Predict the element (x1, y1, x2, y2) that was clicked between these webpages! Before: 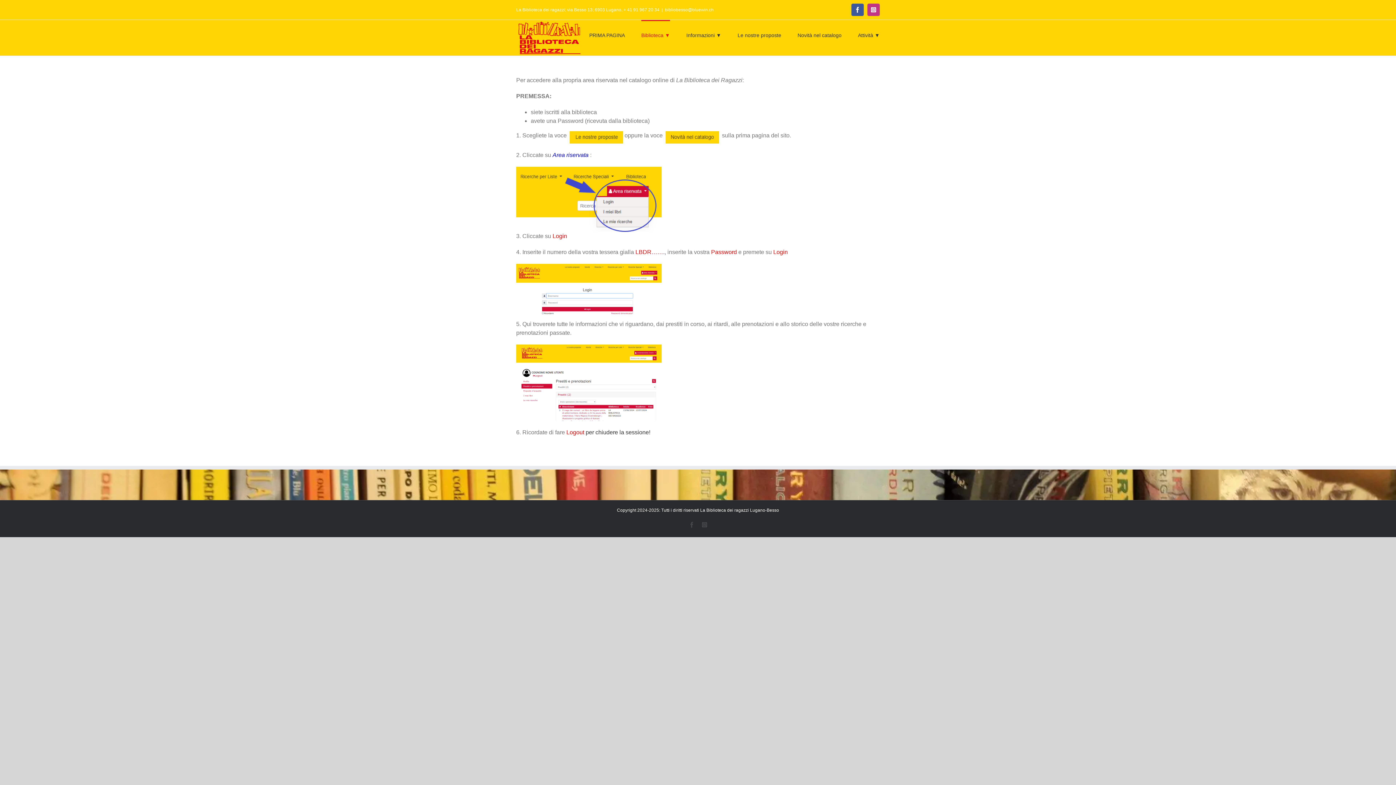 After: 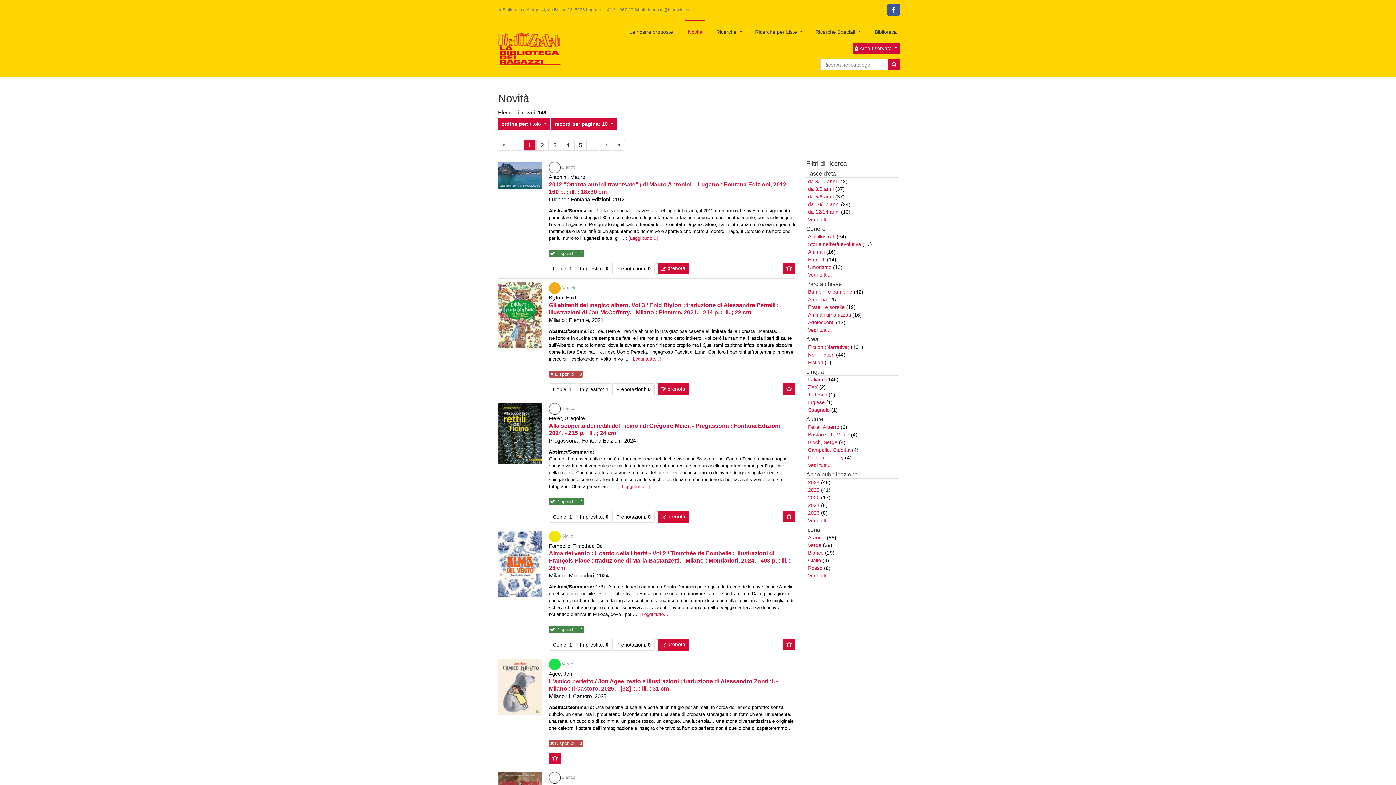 Action: bbox: (797, 20, 841, 49) label: Novità nel catalogo